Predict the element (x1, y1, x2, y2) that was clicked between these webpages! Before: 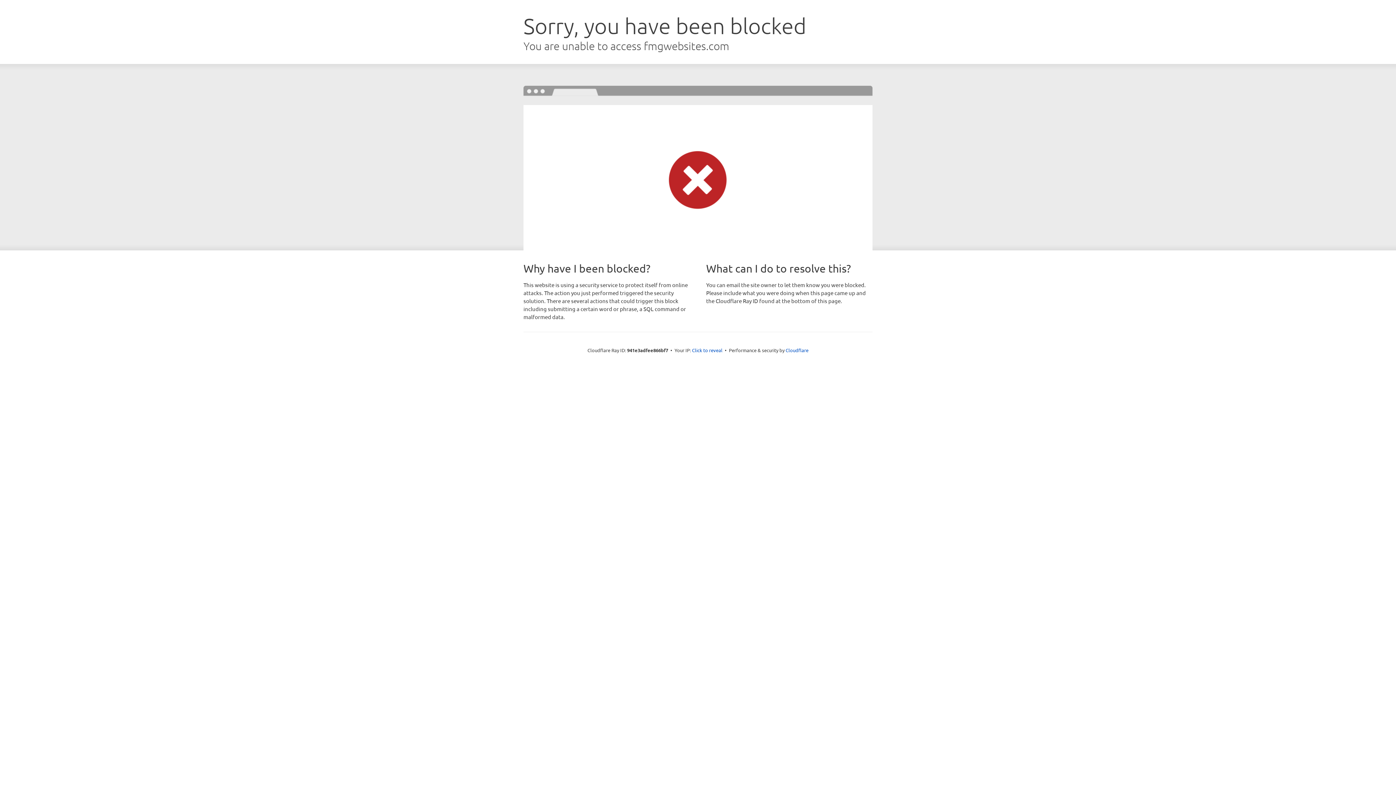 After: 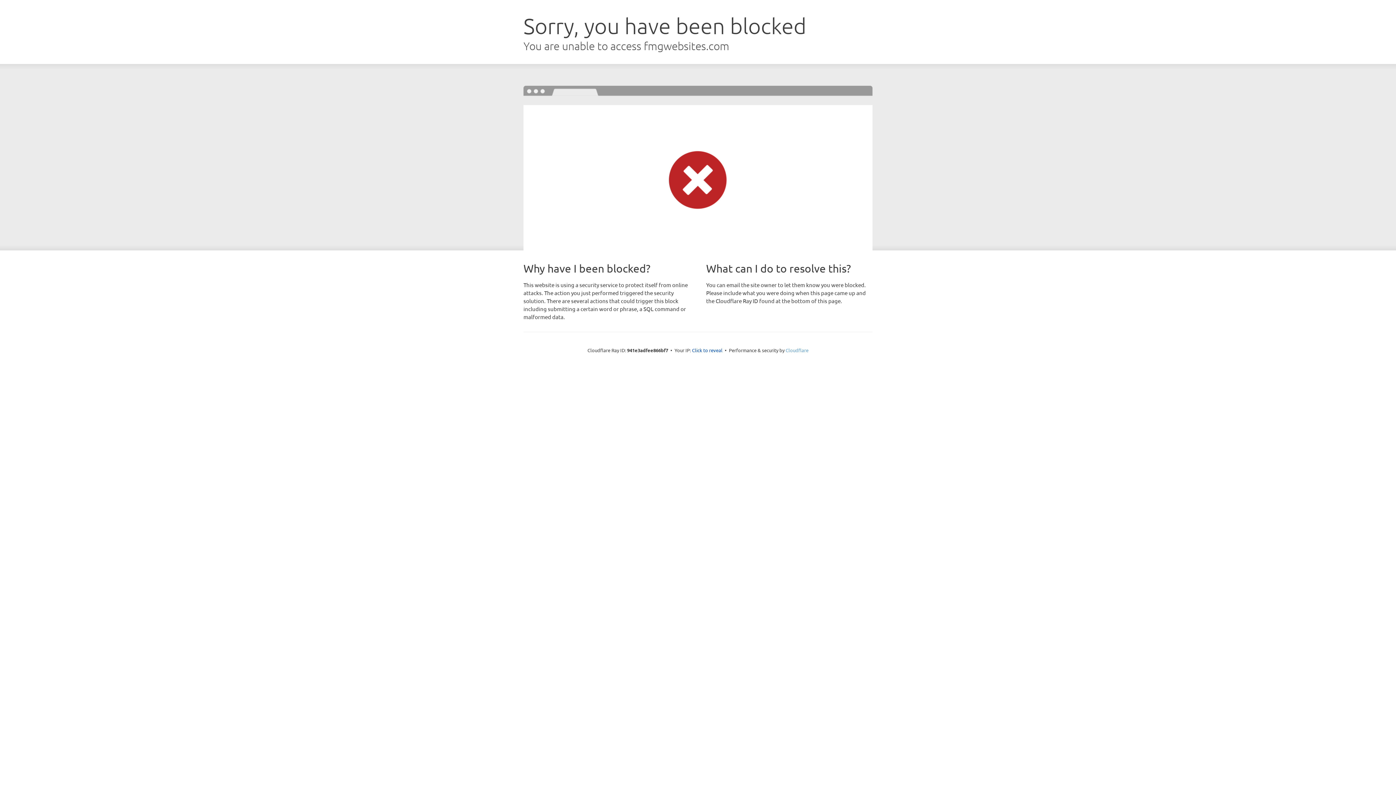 Action: bbox: (785, 347, 808, 353) label: Cloudflare